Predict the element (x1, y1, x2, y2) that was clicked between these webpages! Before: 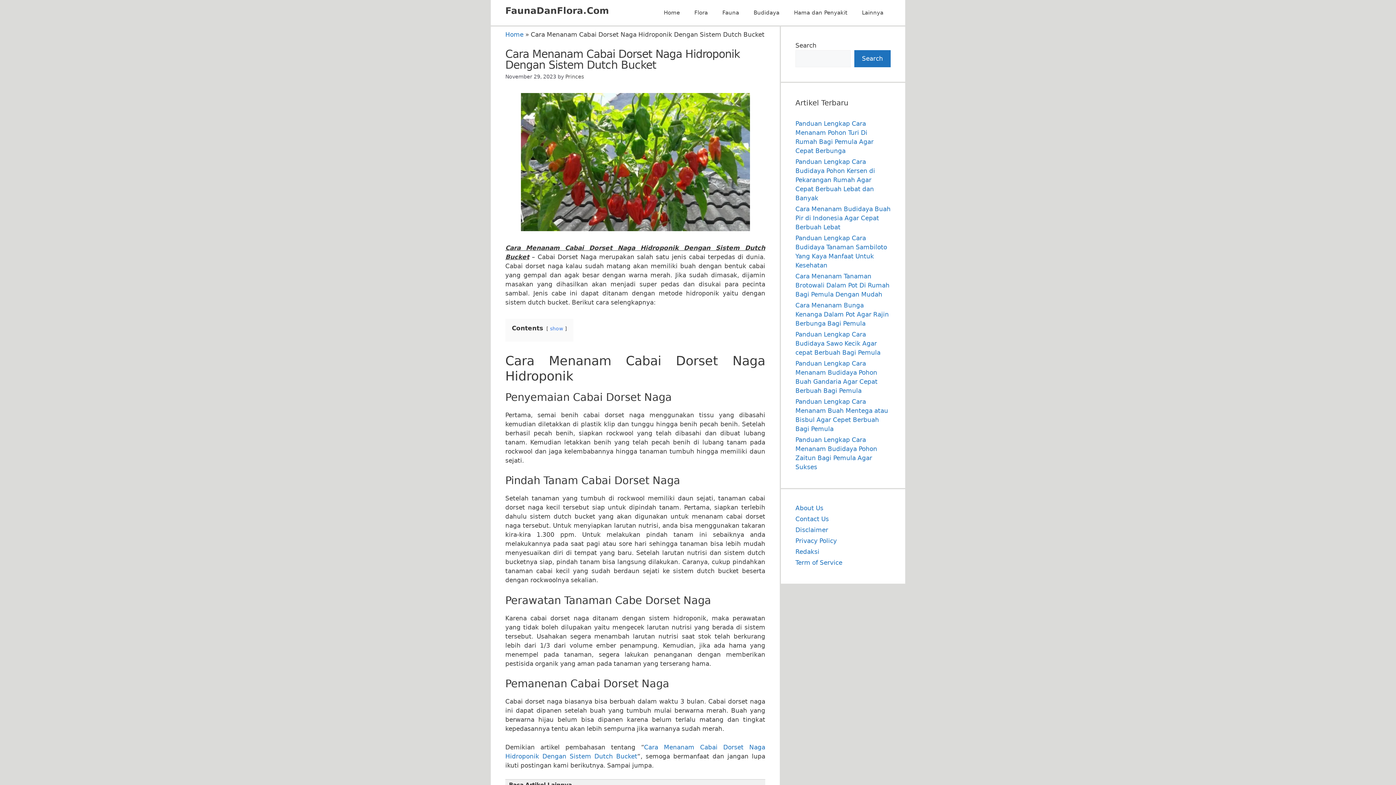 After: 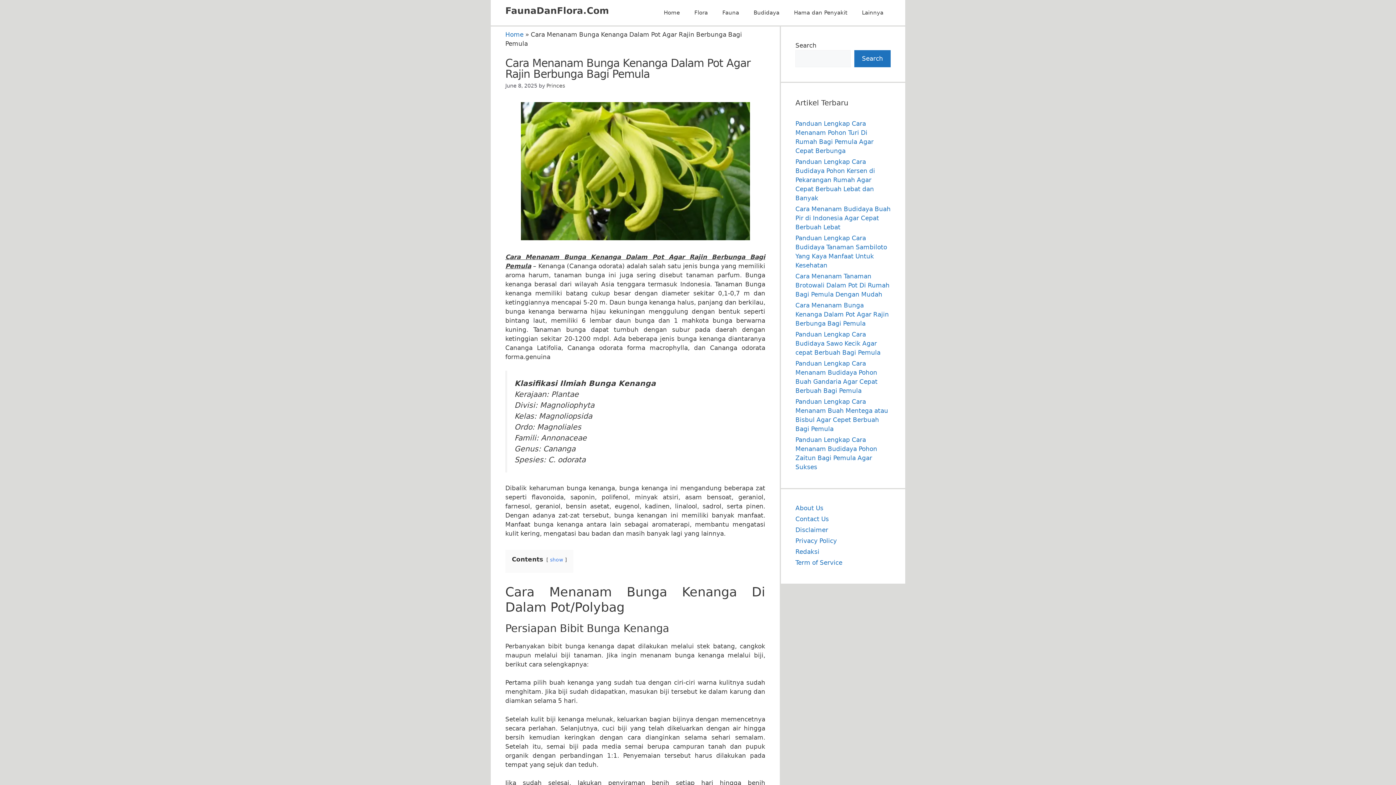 Action: bbox: (795, 301, 889, 327) label: Cara Menanam Bunga Kenanga Dalam Pot Agar Rajin Berbunga Bagi Pemula